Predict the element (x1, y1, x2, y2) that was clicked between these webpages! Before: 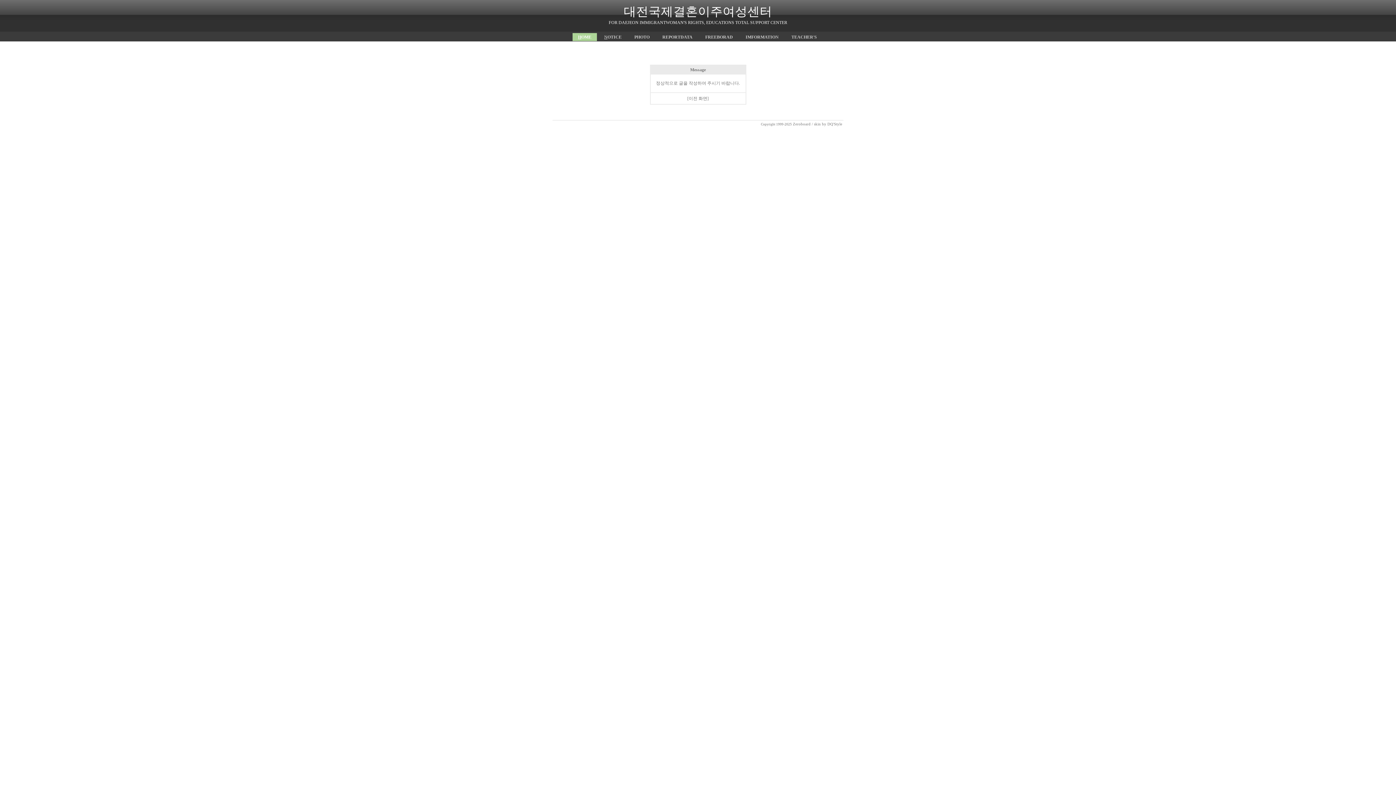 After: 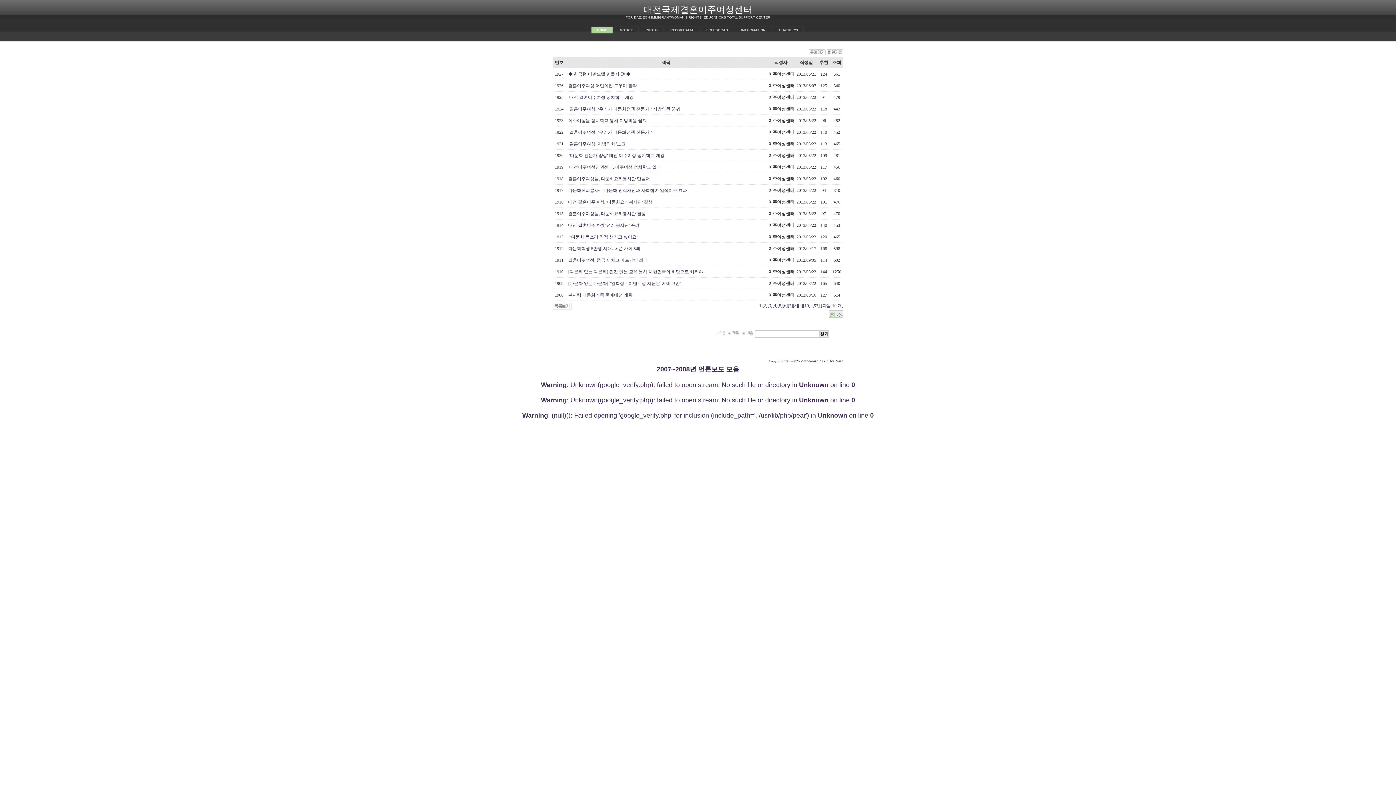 Action: label: REPORTDATA bbox: (656, 32, 698, 41)